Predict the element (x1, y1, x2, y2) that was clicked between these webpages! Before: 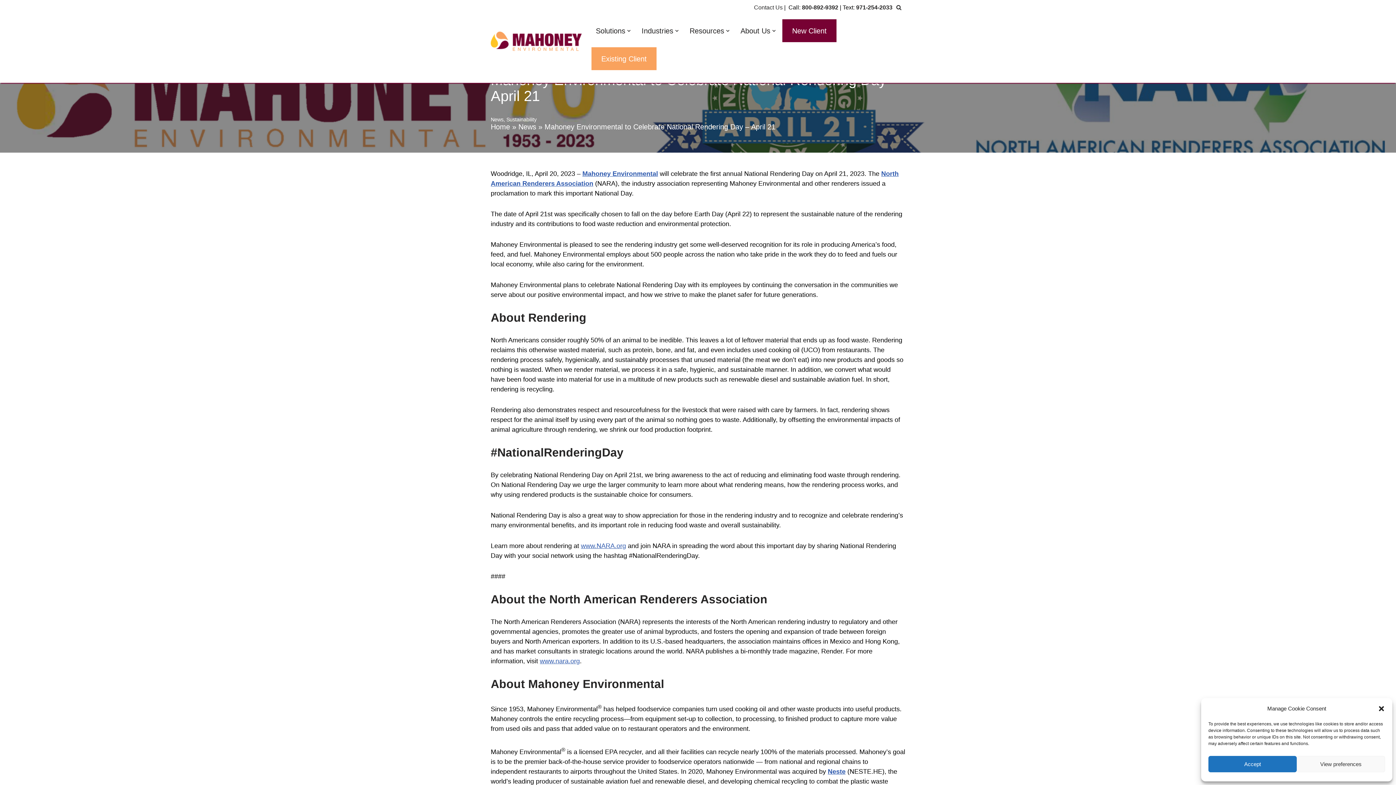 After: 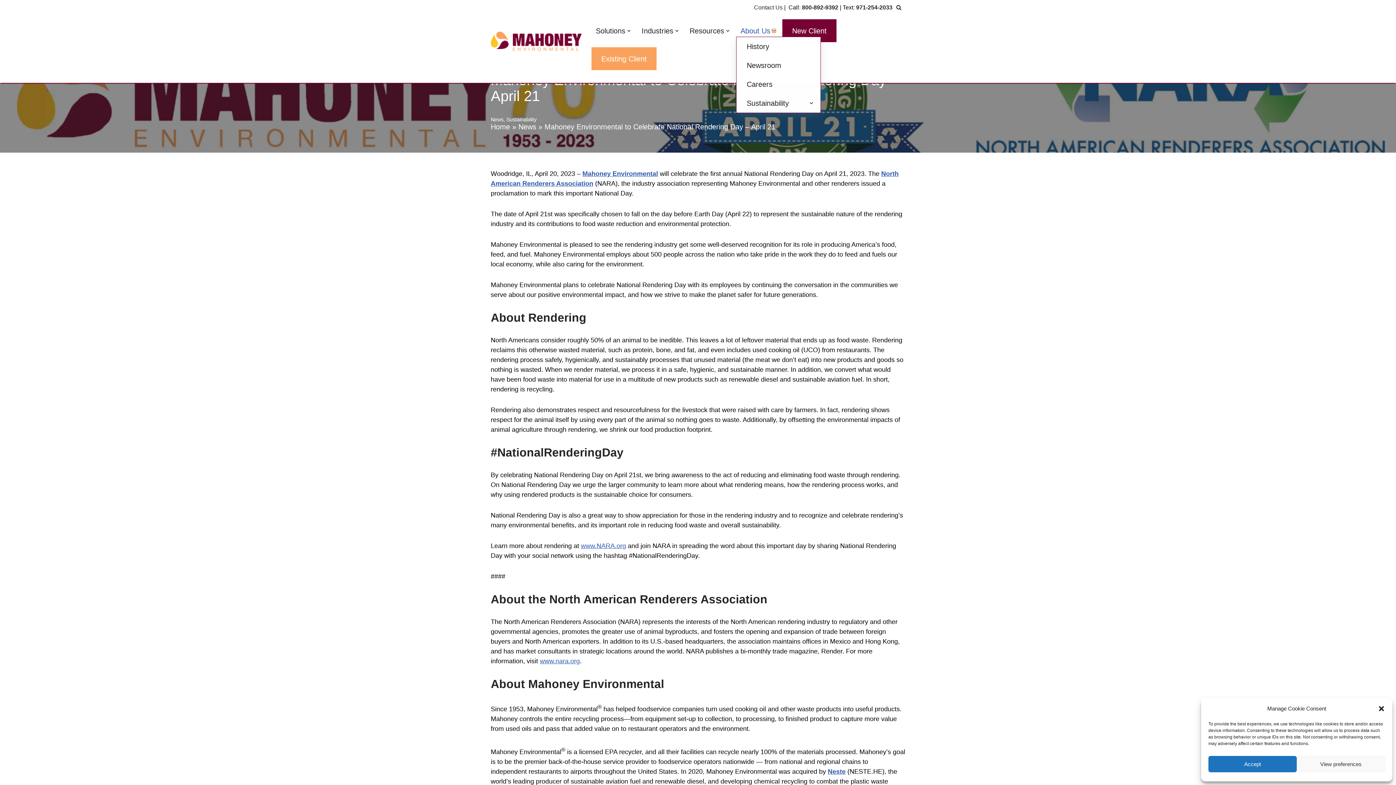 Action: bbox: (772, 28, 776, 32) label: Open Submenu